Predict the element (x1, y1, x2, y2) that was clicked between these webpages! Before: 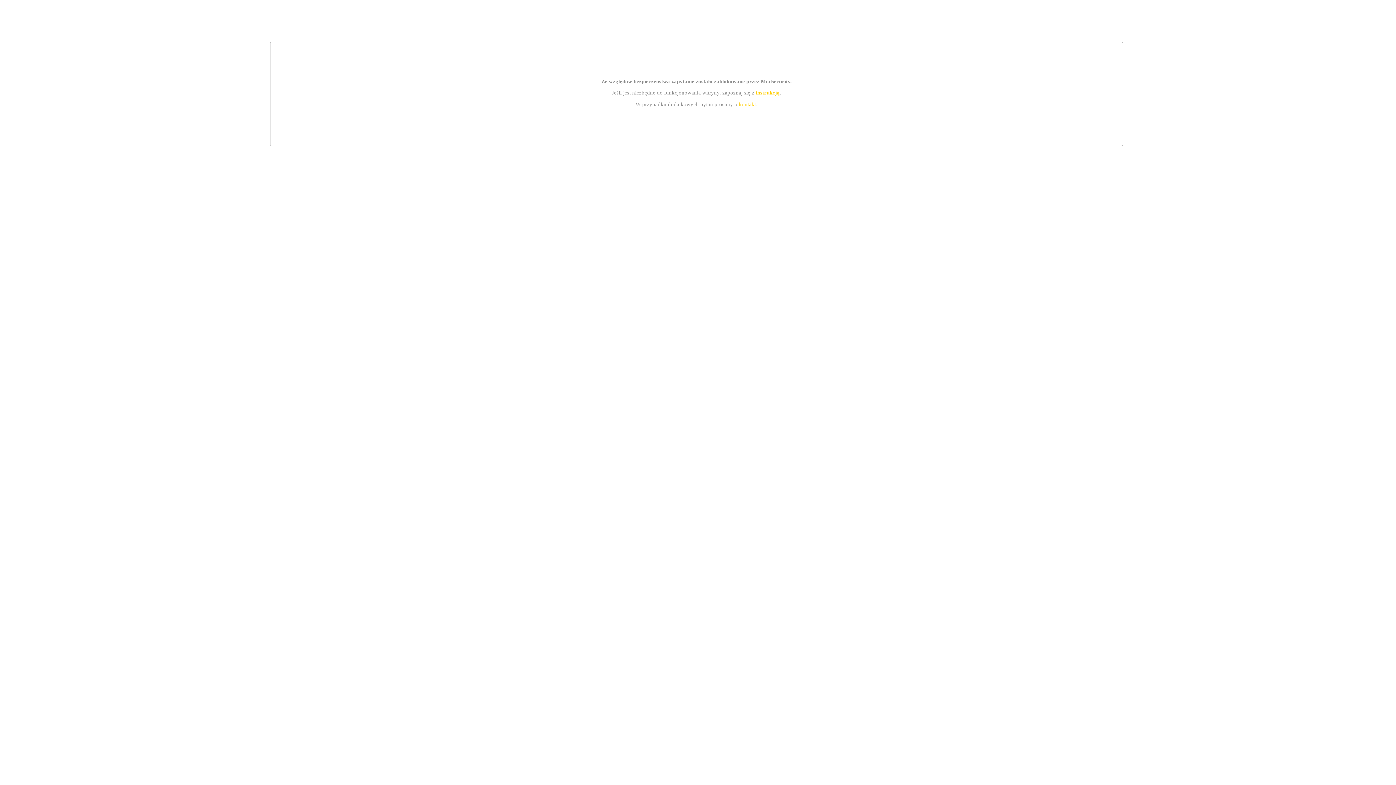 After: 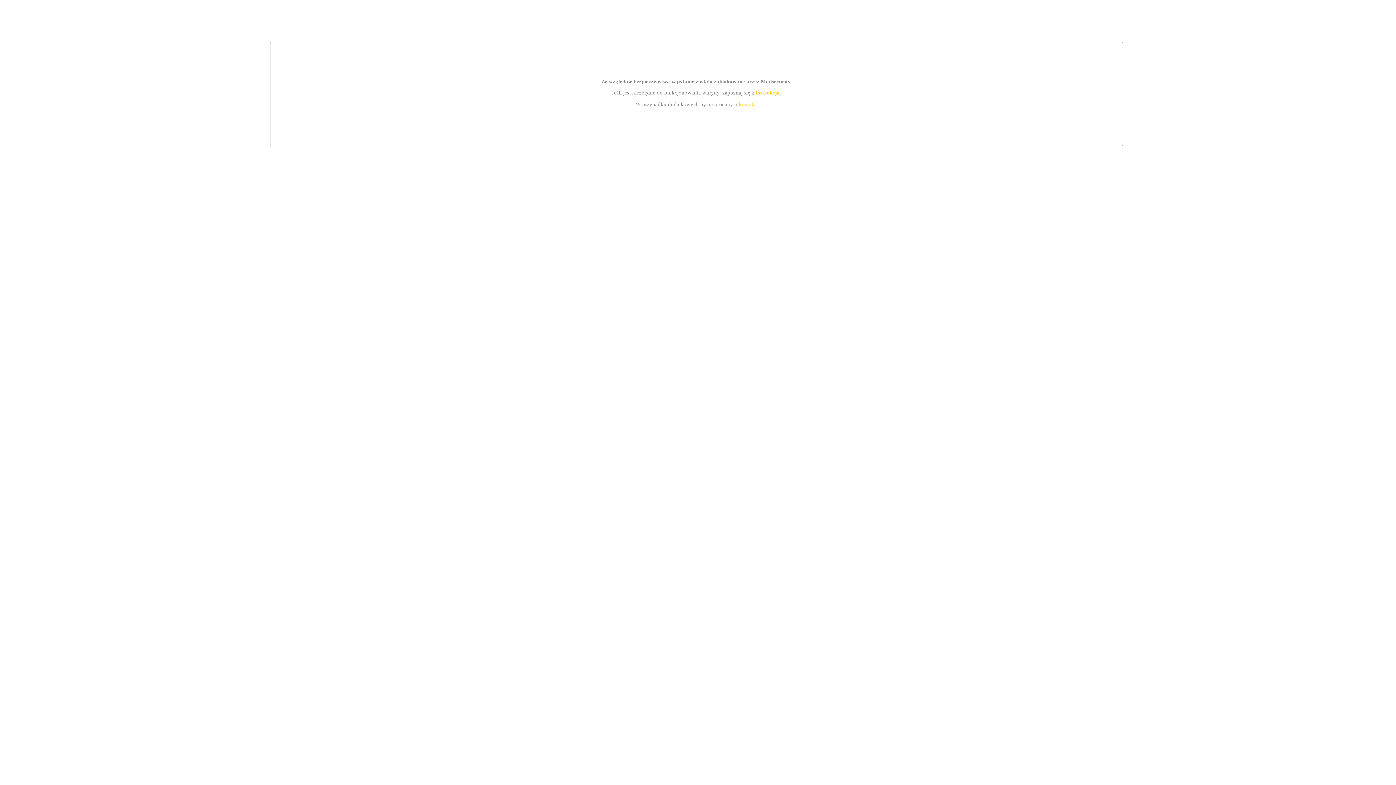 Action: bbox: (755, 89, 779, 95) label: instrukcją